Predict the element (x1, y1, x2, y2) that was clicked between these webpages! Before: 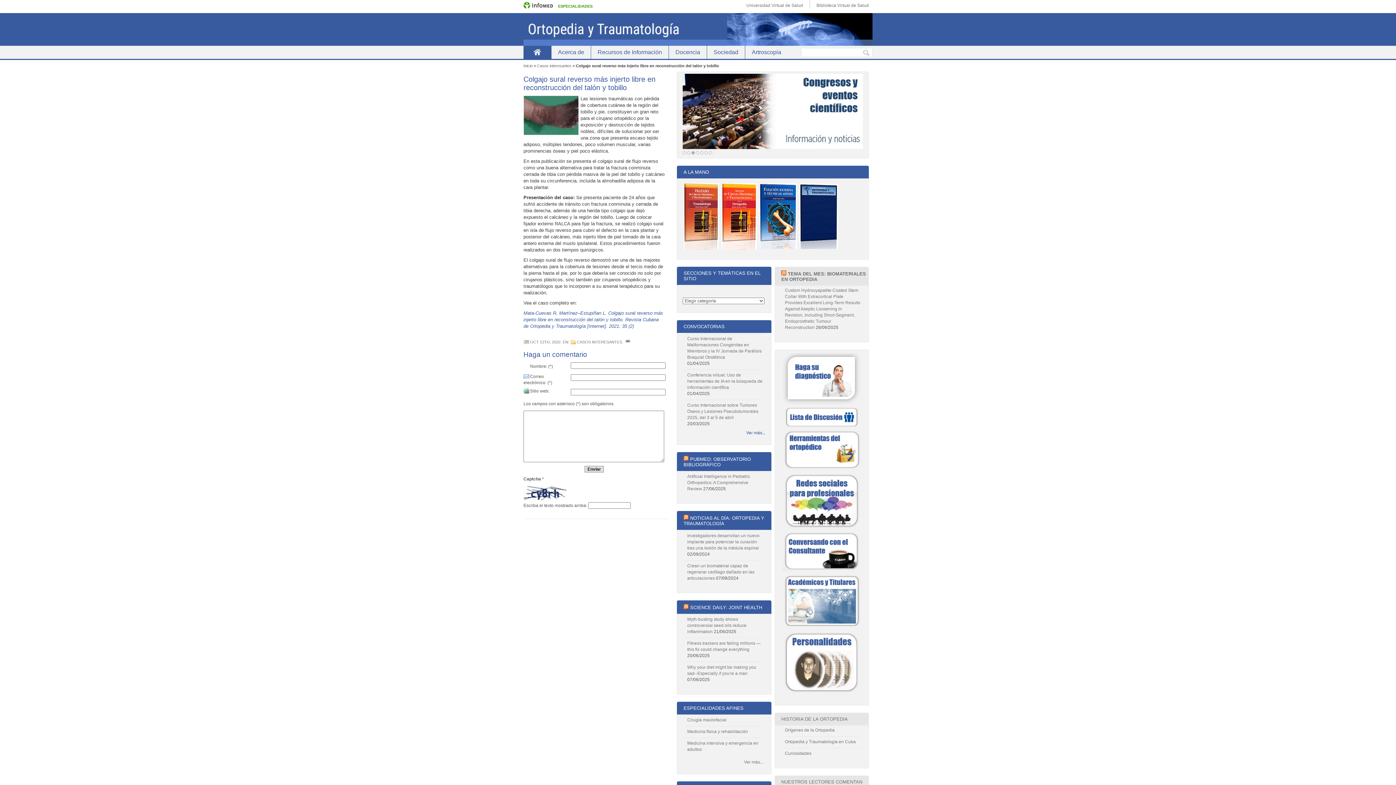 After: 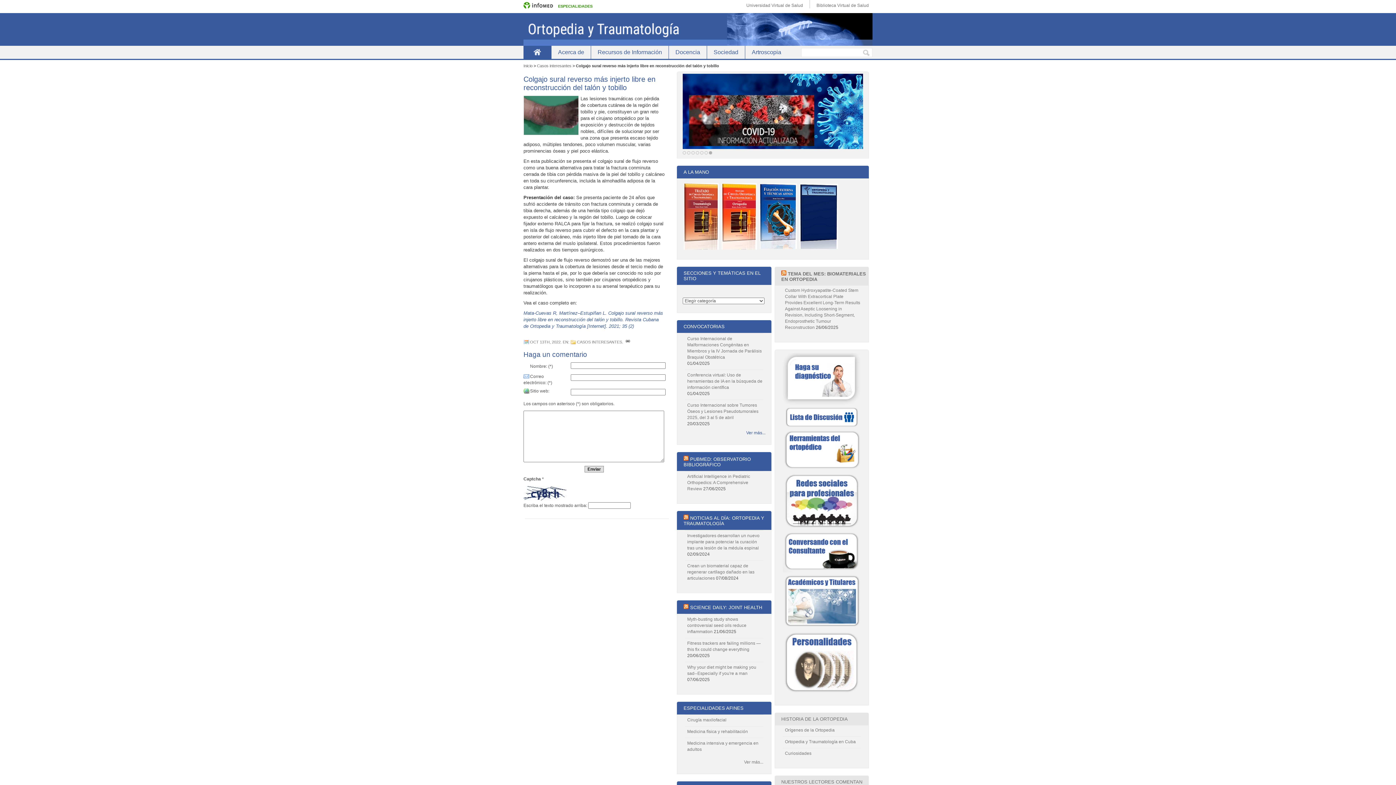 Action: label: 7 bbox: (709, 151, 712, 154)